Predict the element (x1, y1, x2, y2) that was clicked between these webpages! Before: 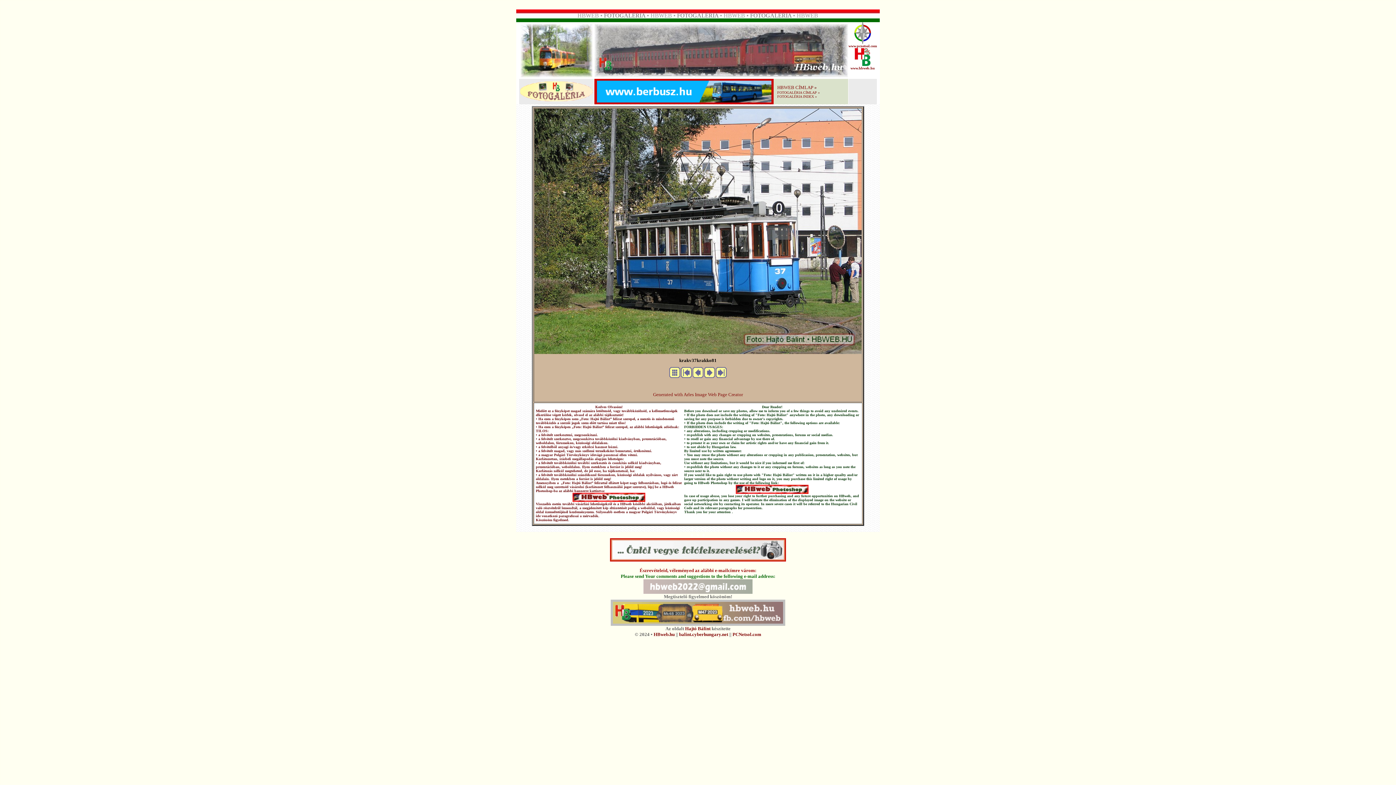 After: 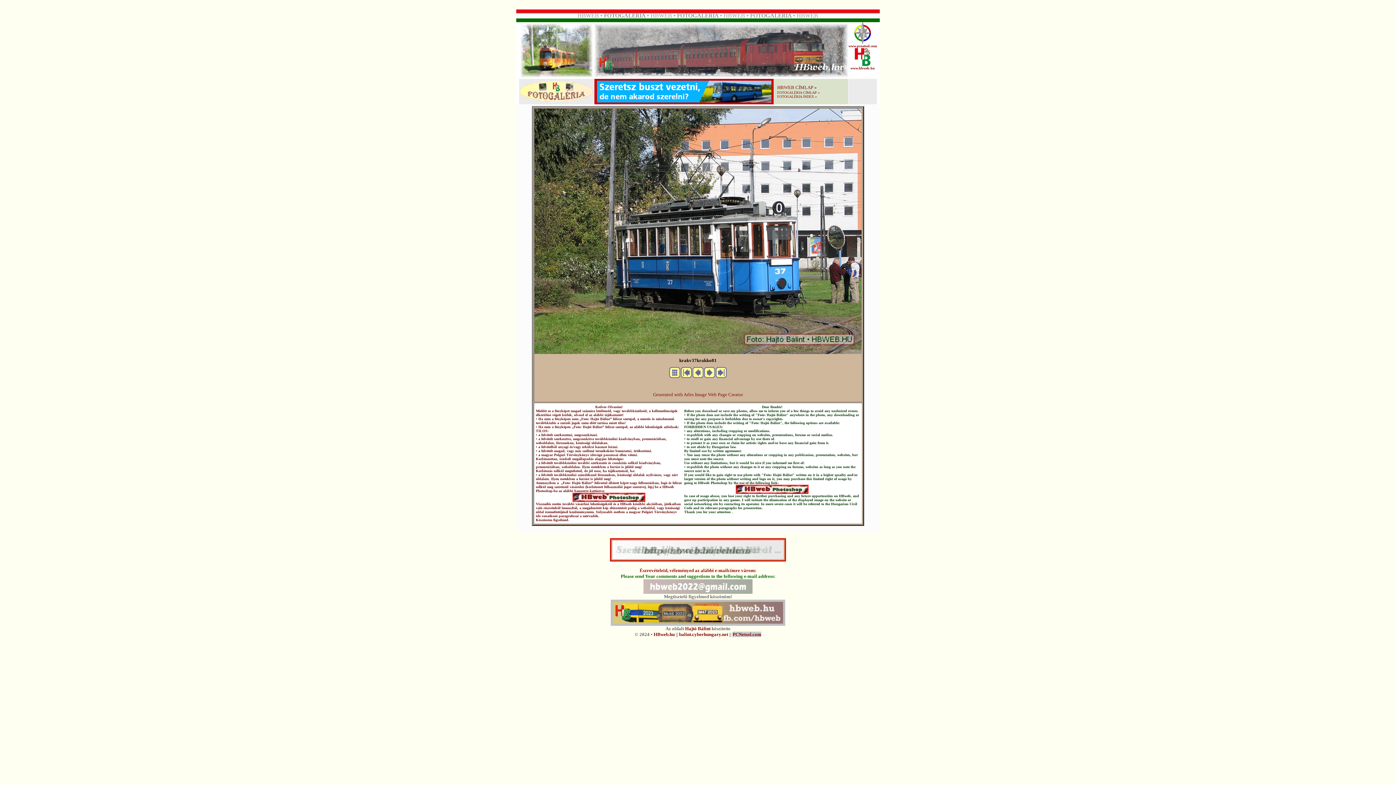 Action: bbox: (732, 632, 761, 637) label: PCNetsol.com